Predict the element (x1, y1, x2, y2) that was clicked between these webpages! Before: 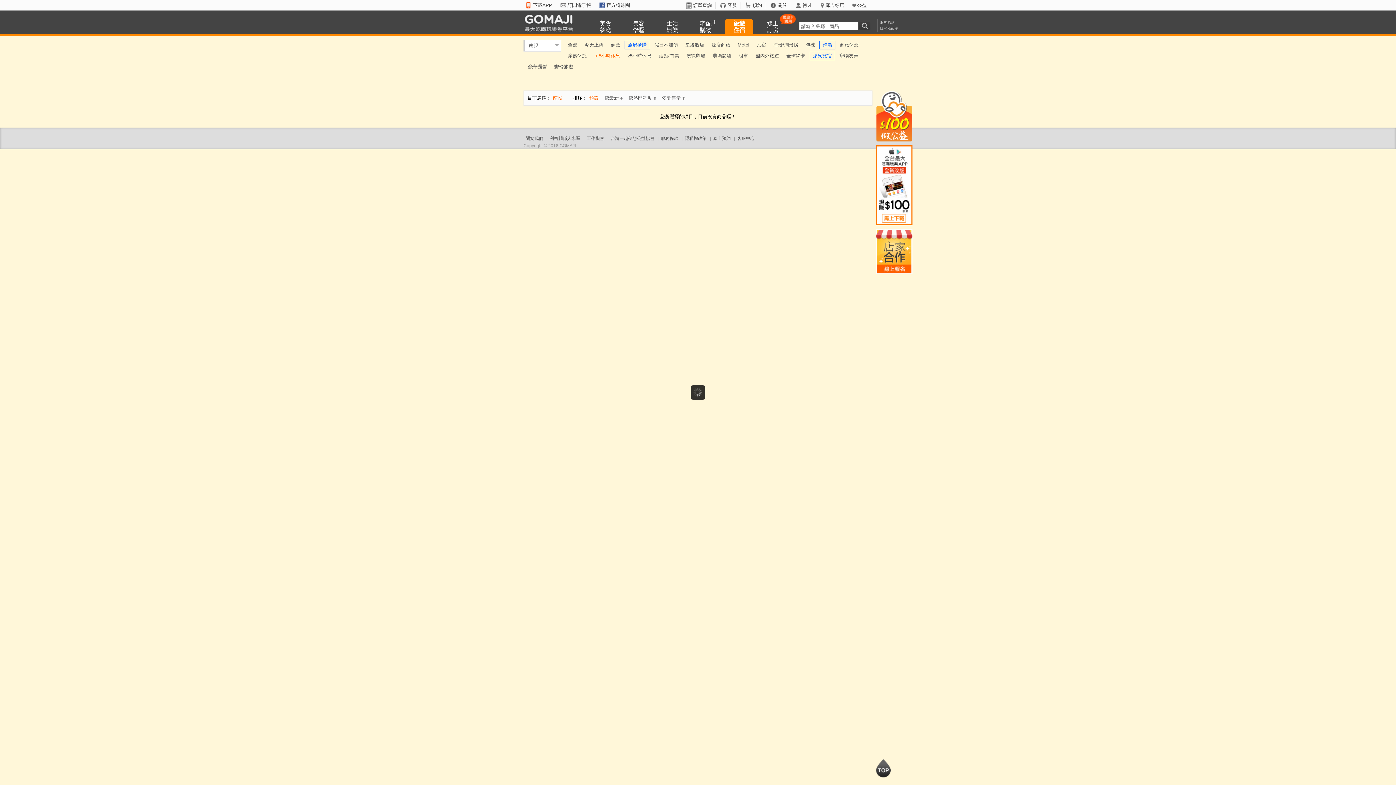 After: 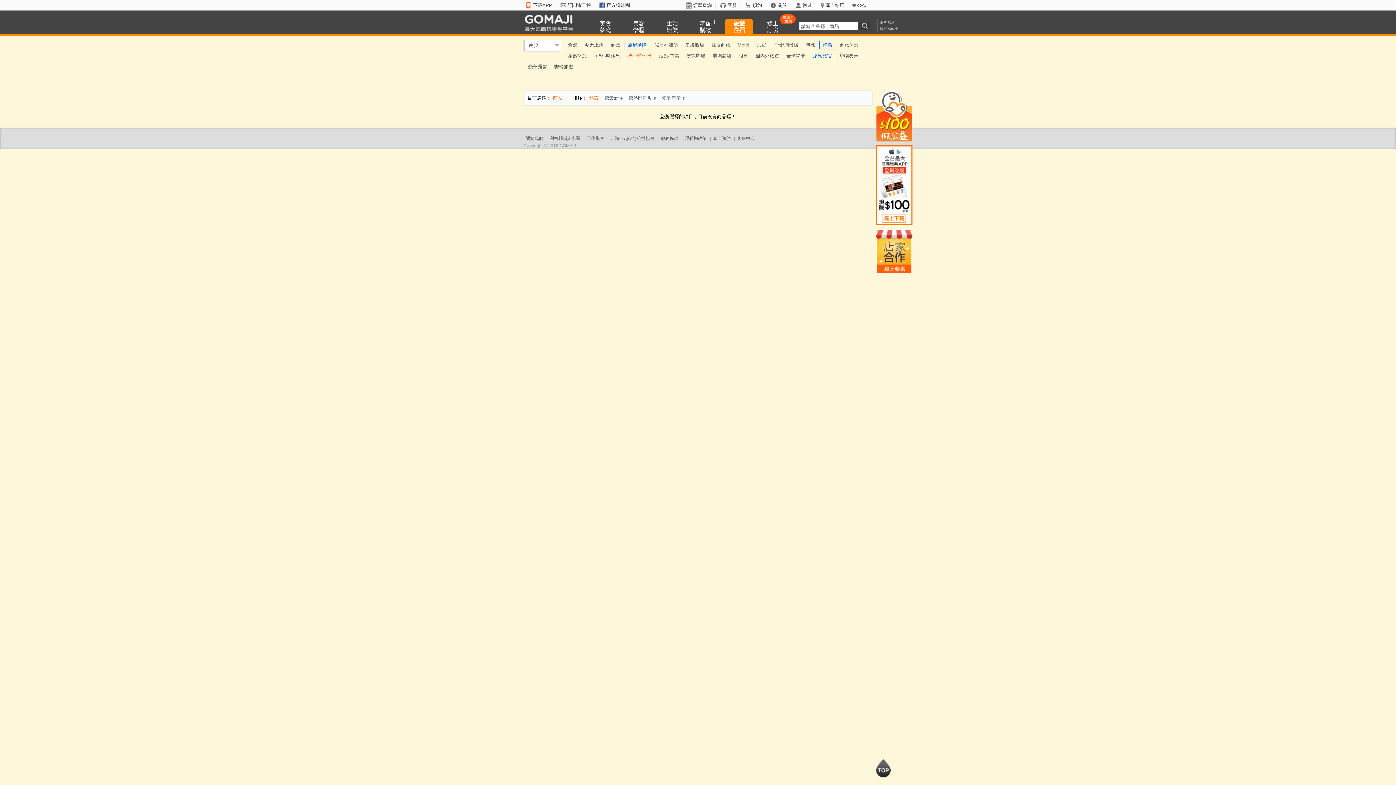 Action: bbox: (624, 50, 654, 61) label: ≥5小時休息